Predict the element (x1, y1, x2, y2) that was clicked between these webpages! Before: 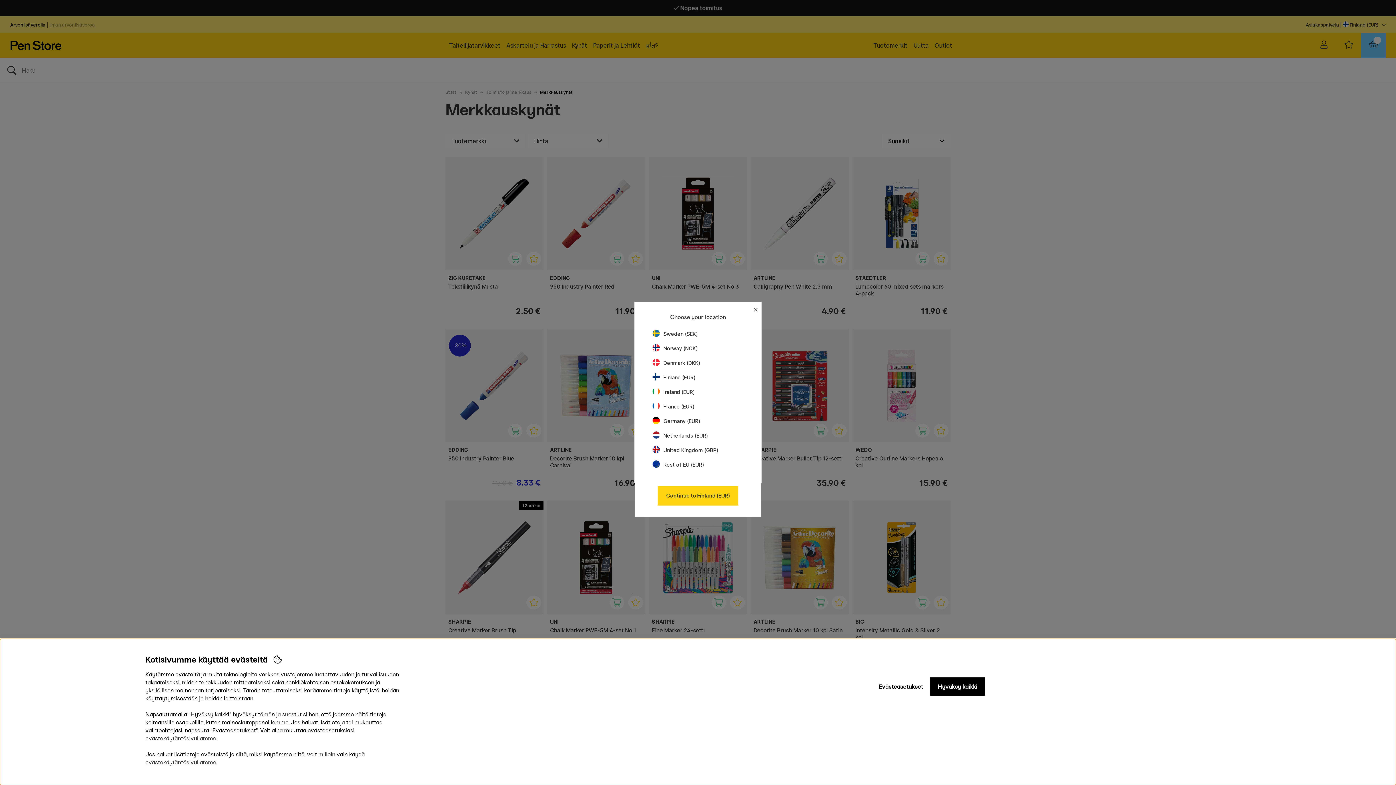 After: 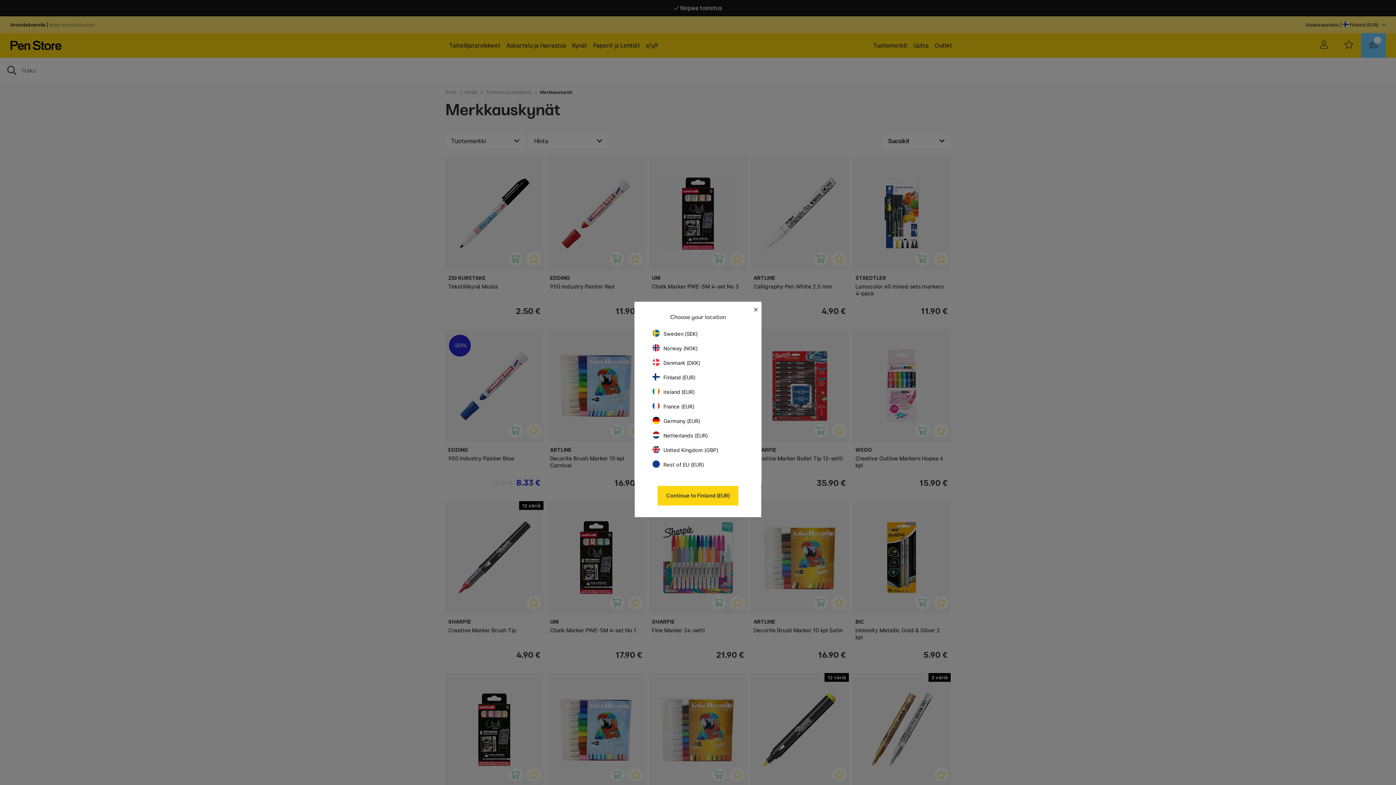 Action: bbox: (930, 677, 985, 696) label: Hyväksy kaikki